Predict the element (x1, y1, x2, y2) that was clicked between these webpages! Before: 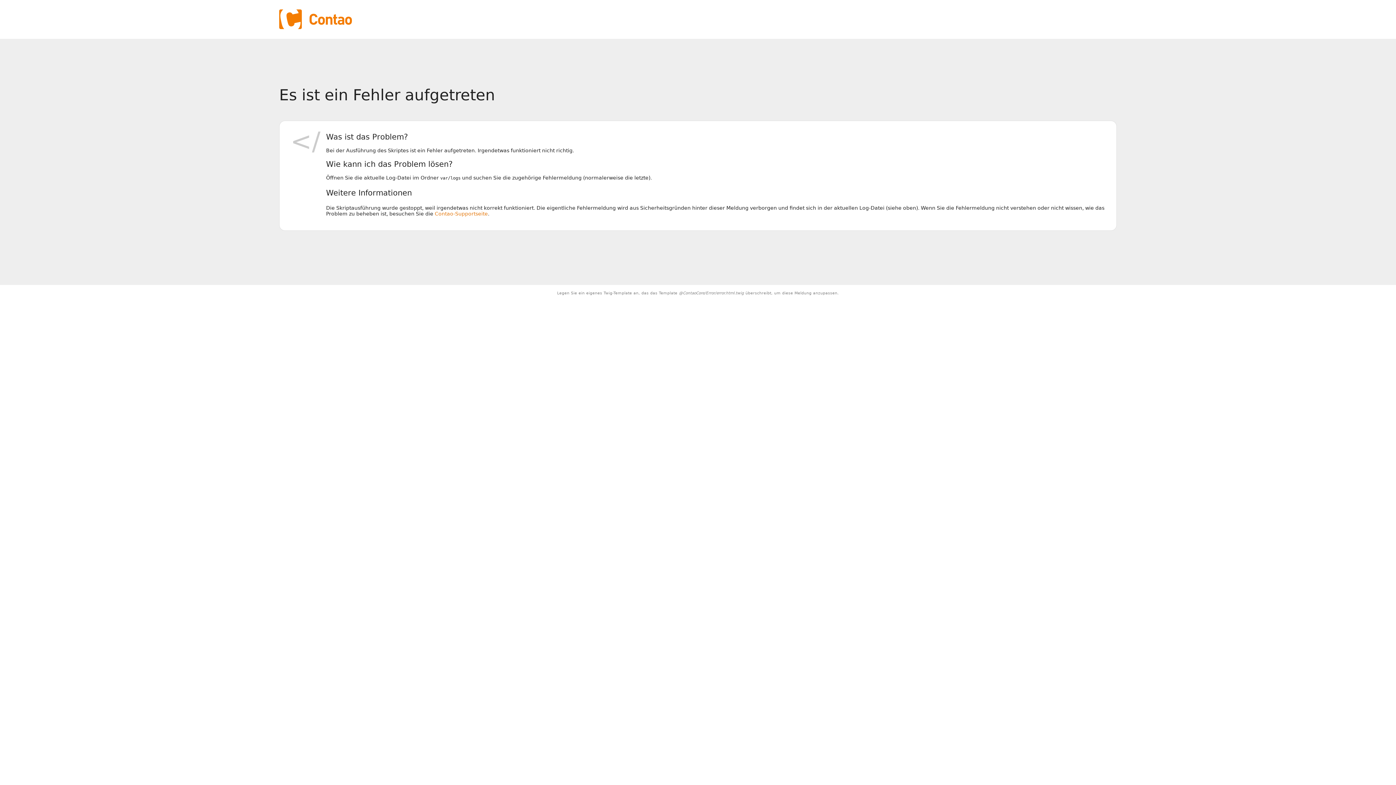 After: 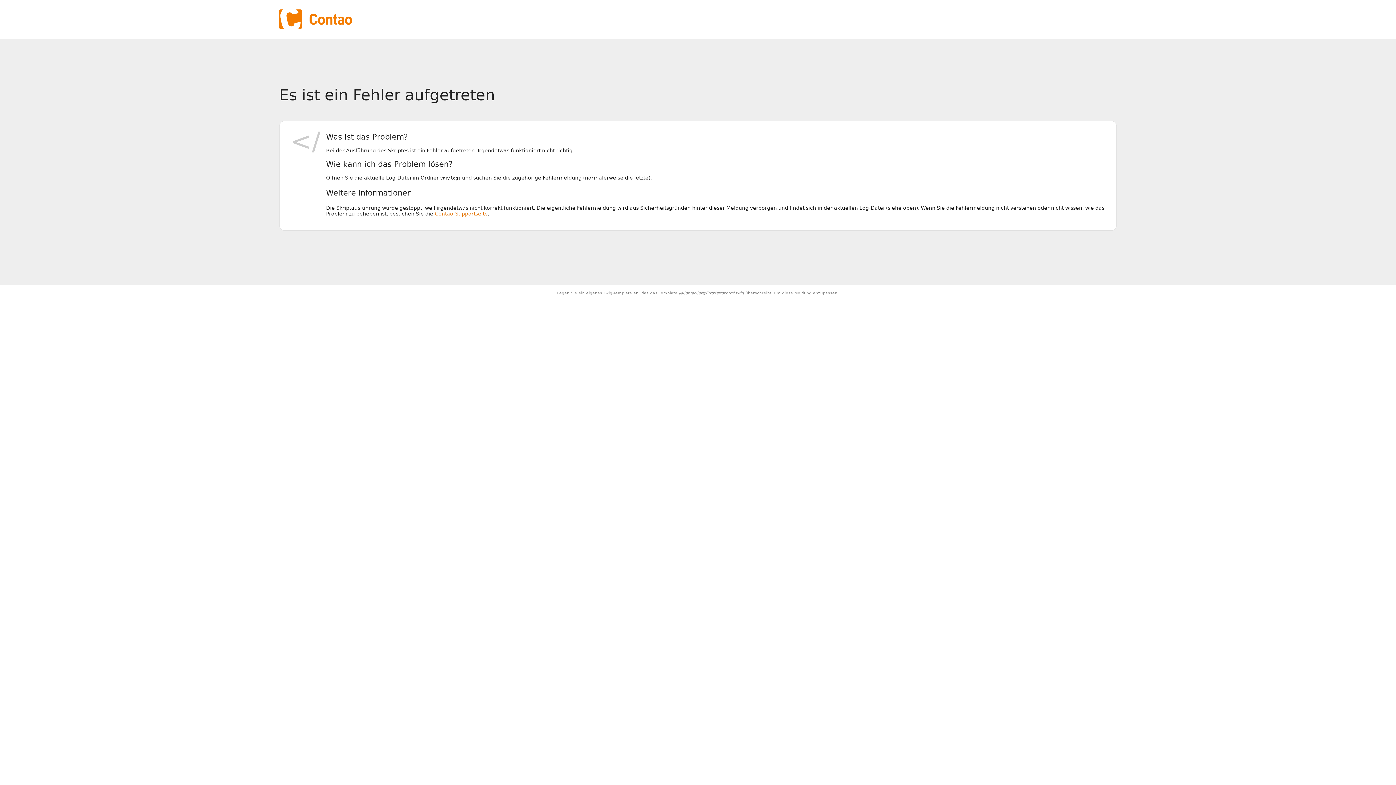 Action: bbox: (434, 211, 488, 216) label: Contao-Supportseite